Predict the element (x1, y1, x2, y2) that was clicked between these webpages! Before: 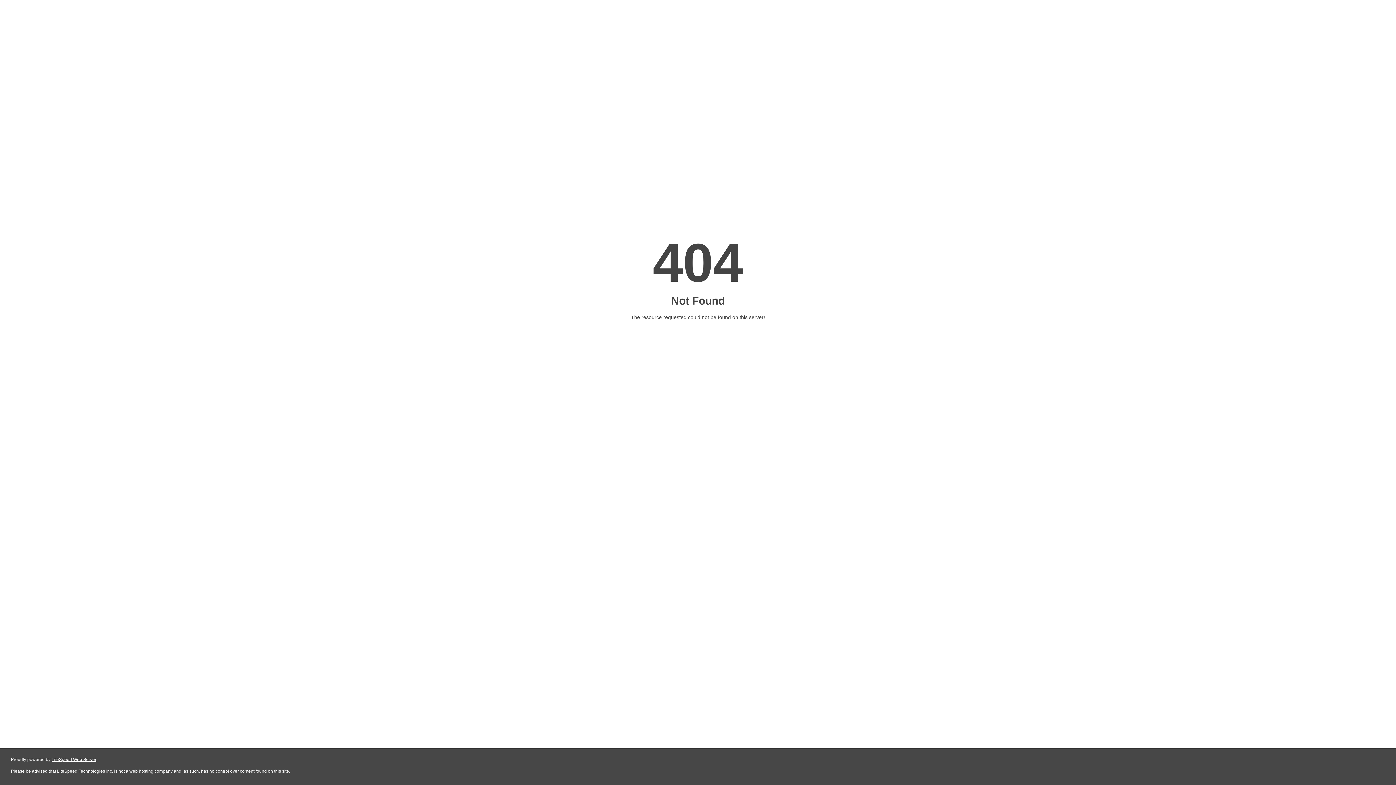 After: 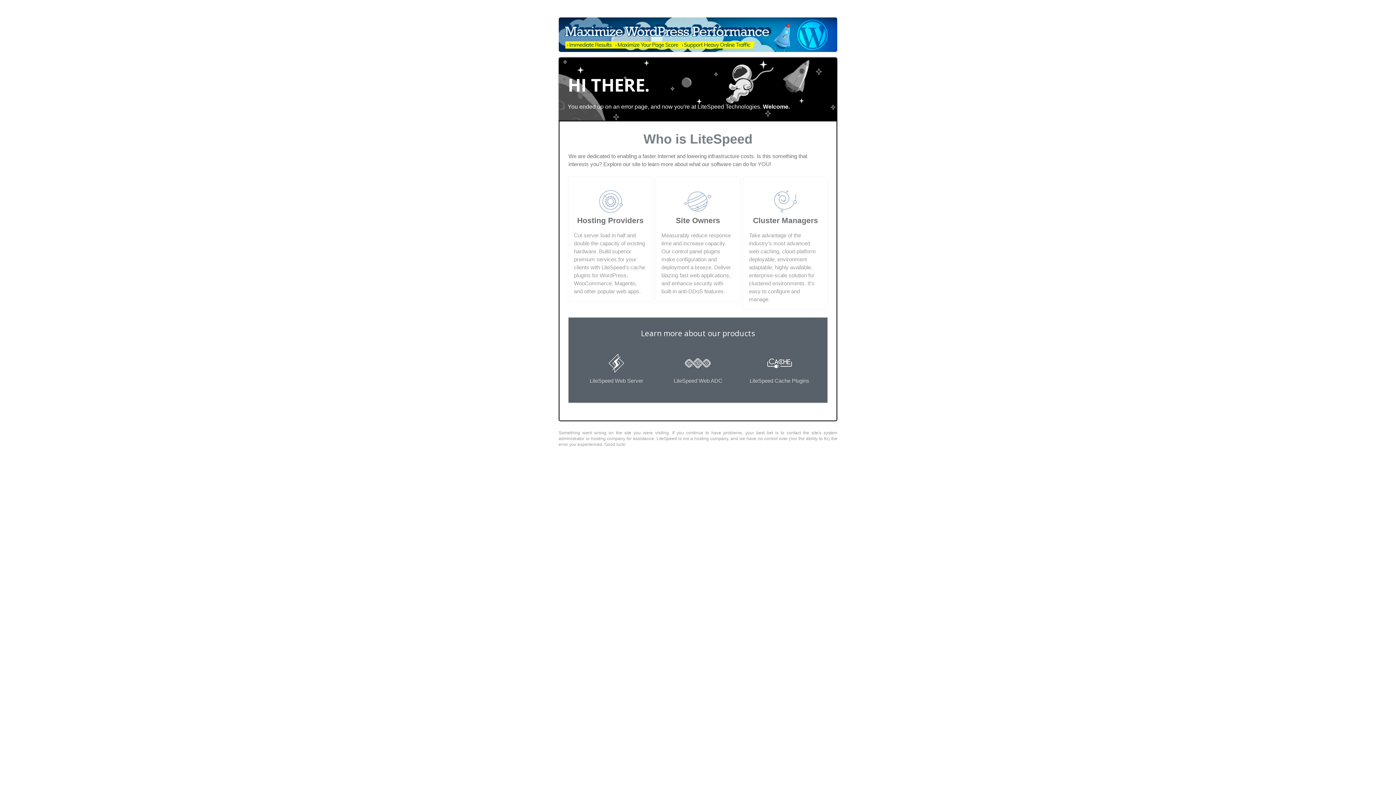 Action: label: LiteSpeed Web Server bbox: (51, 757, 96, 762)